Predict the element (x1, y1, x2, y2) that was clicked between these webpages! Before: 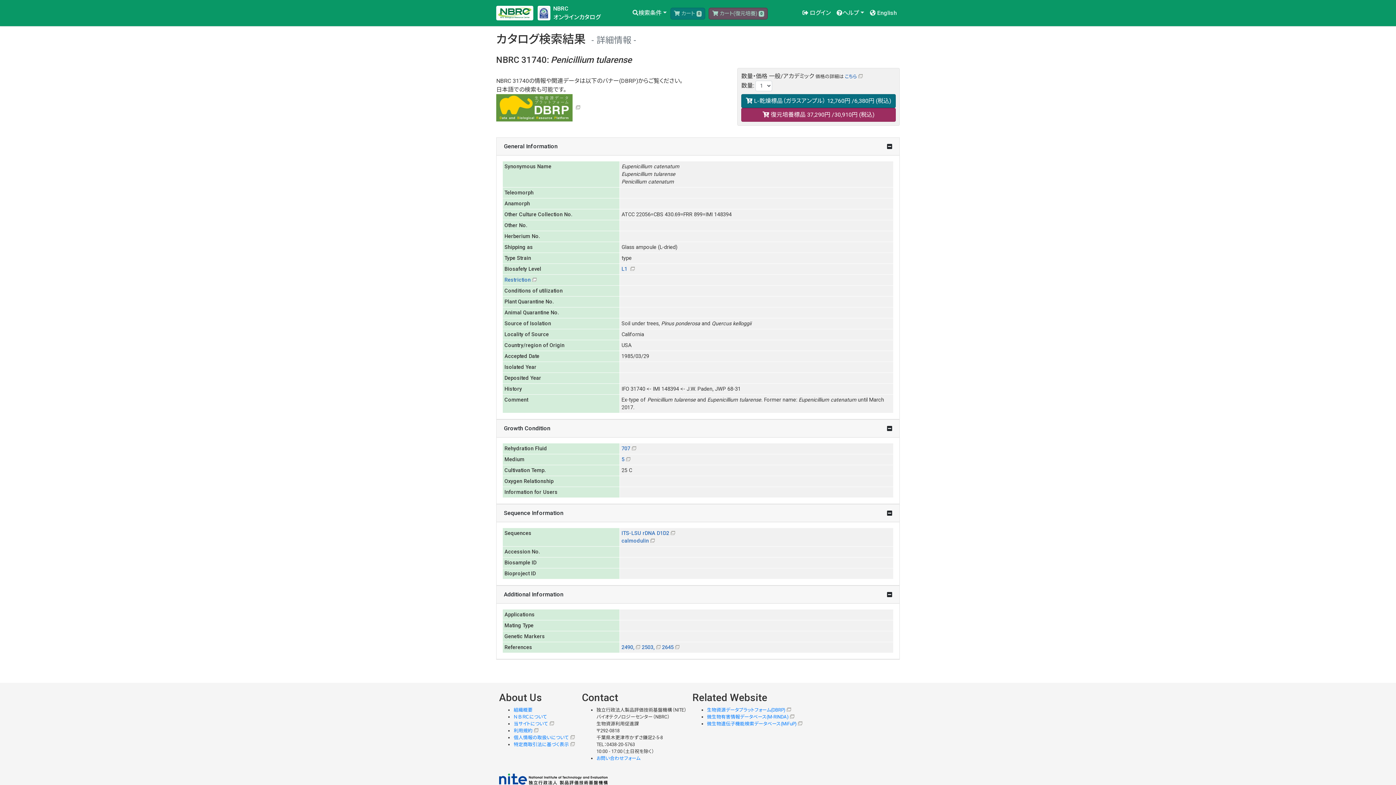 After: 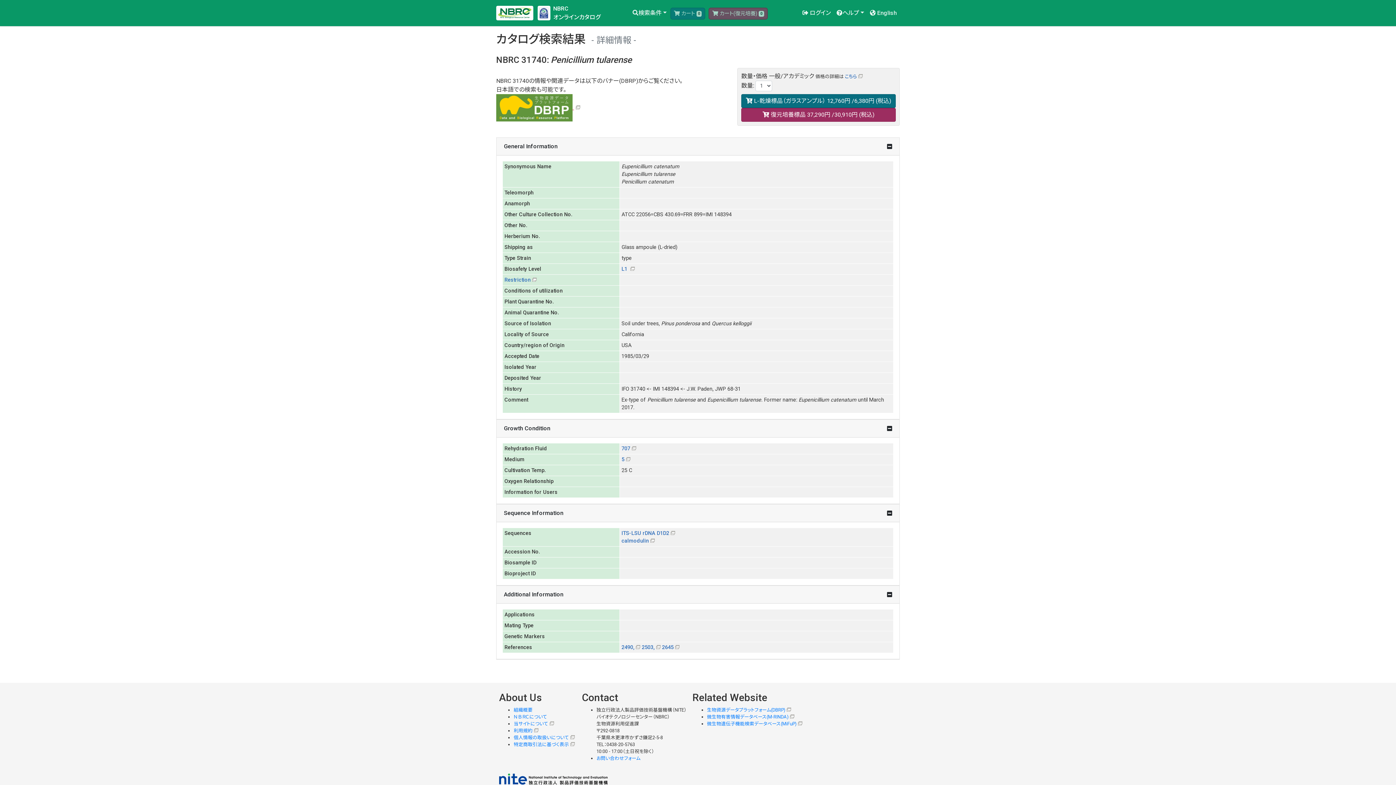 Action: label:   bbox: (496, 104, 582, 110)